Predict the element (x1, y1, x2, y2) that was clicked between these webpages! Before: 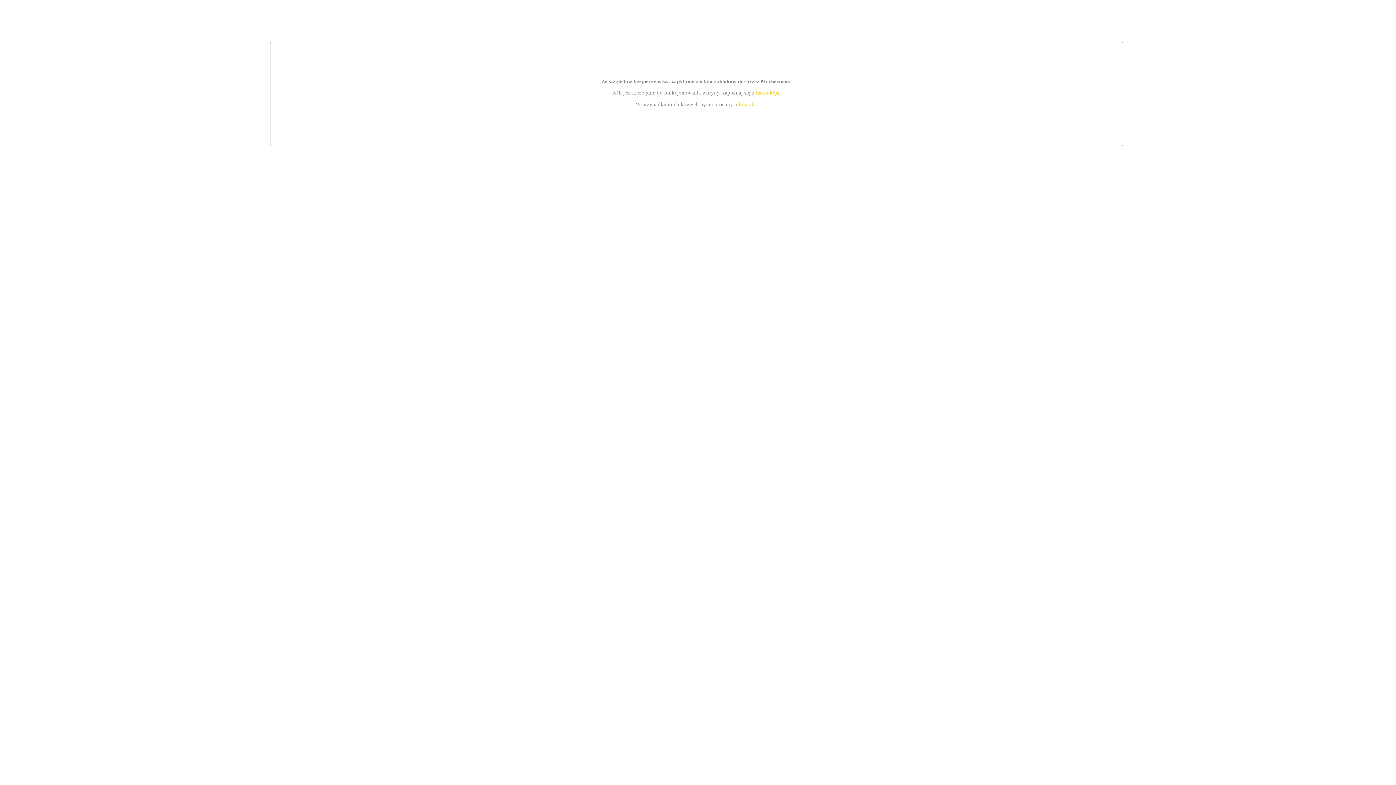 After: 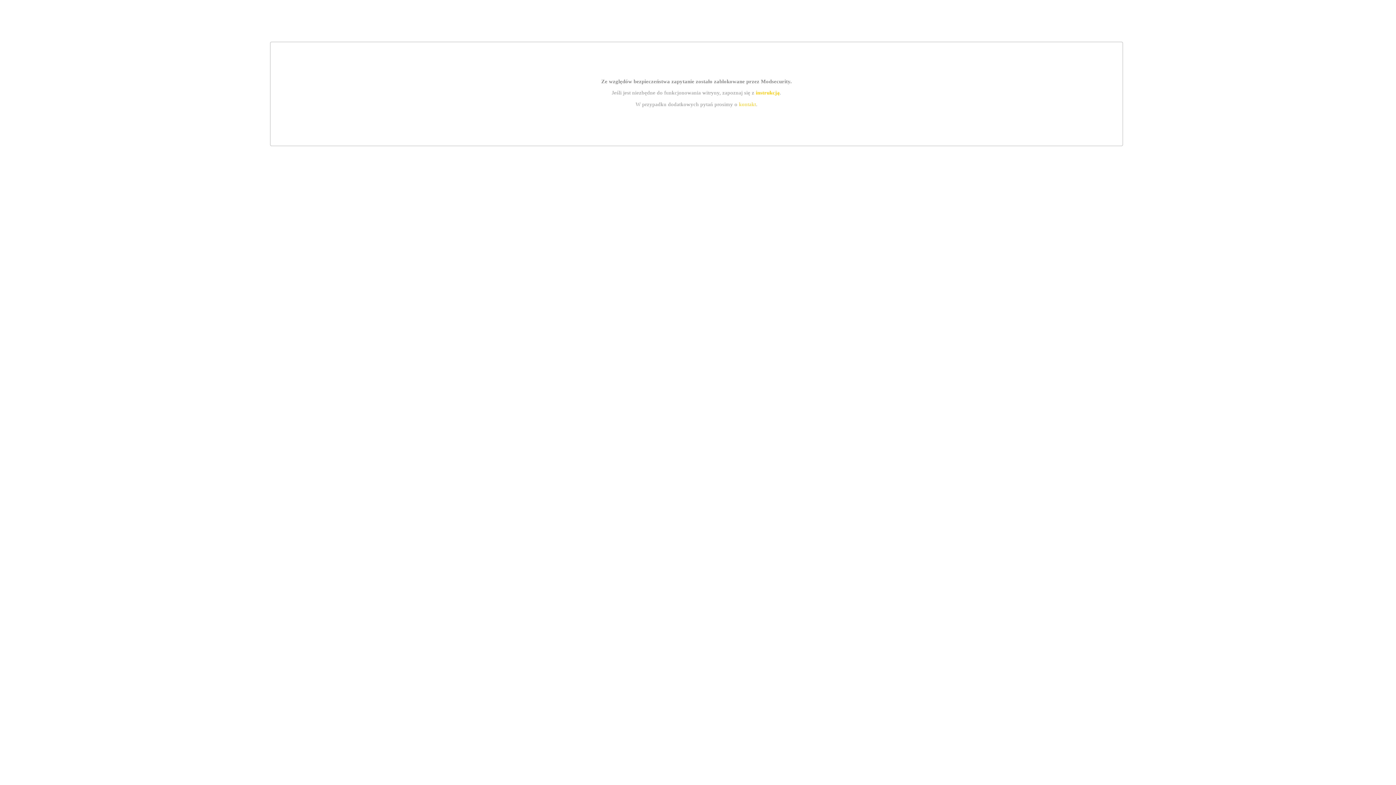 Action: label: kontakt bbox: (739, 101, 756, 107)